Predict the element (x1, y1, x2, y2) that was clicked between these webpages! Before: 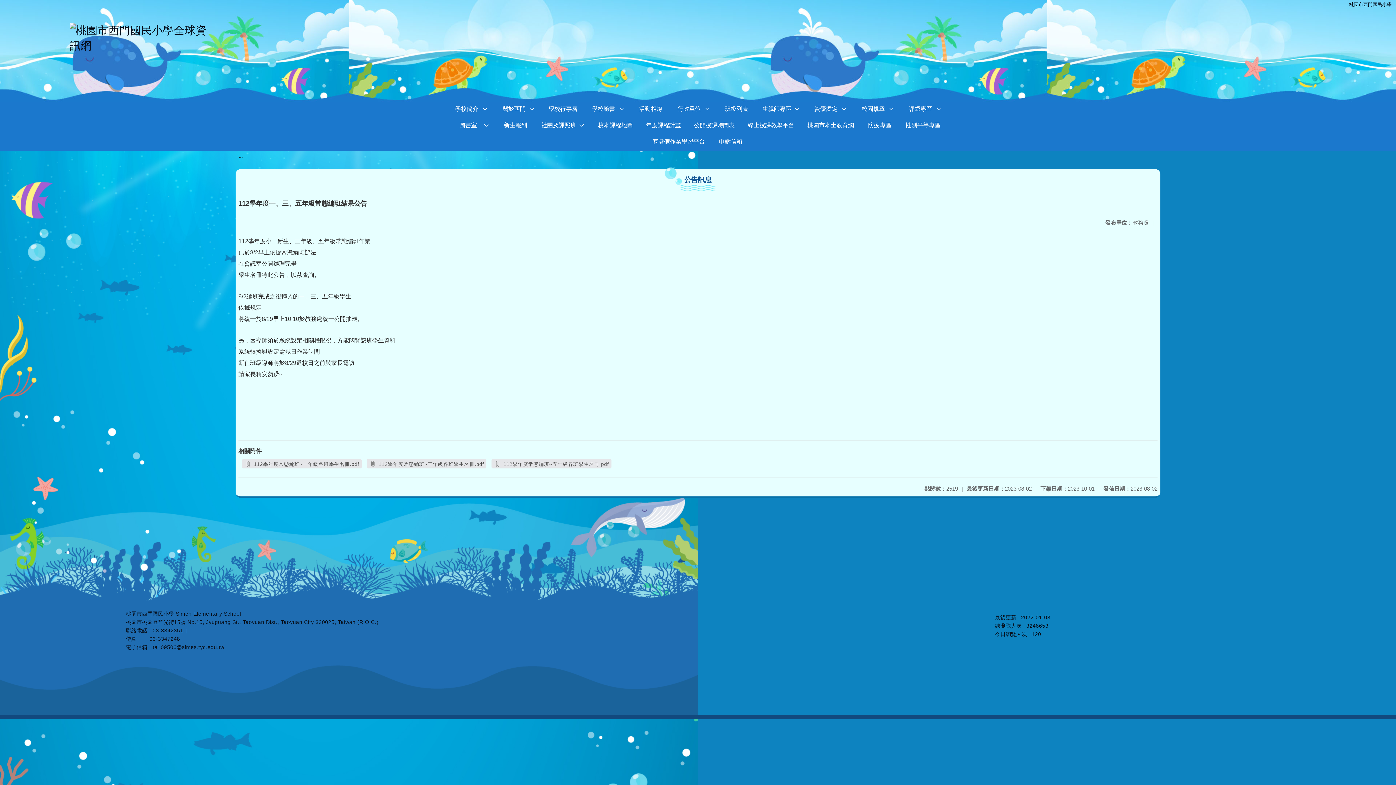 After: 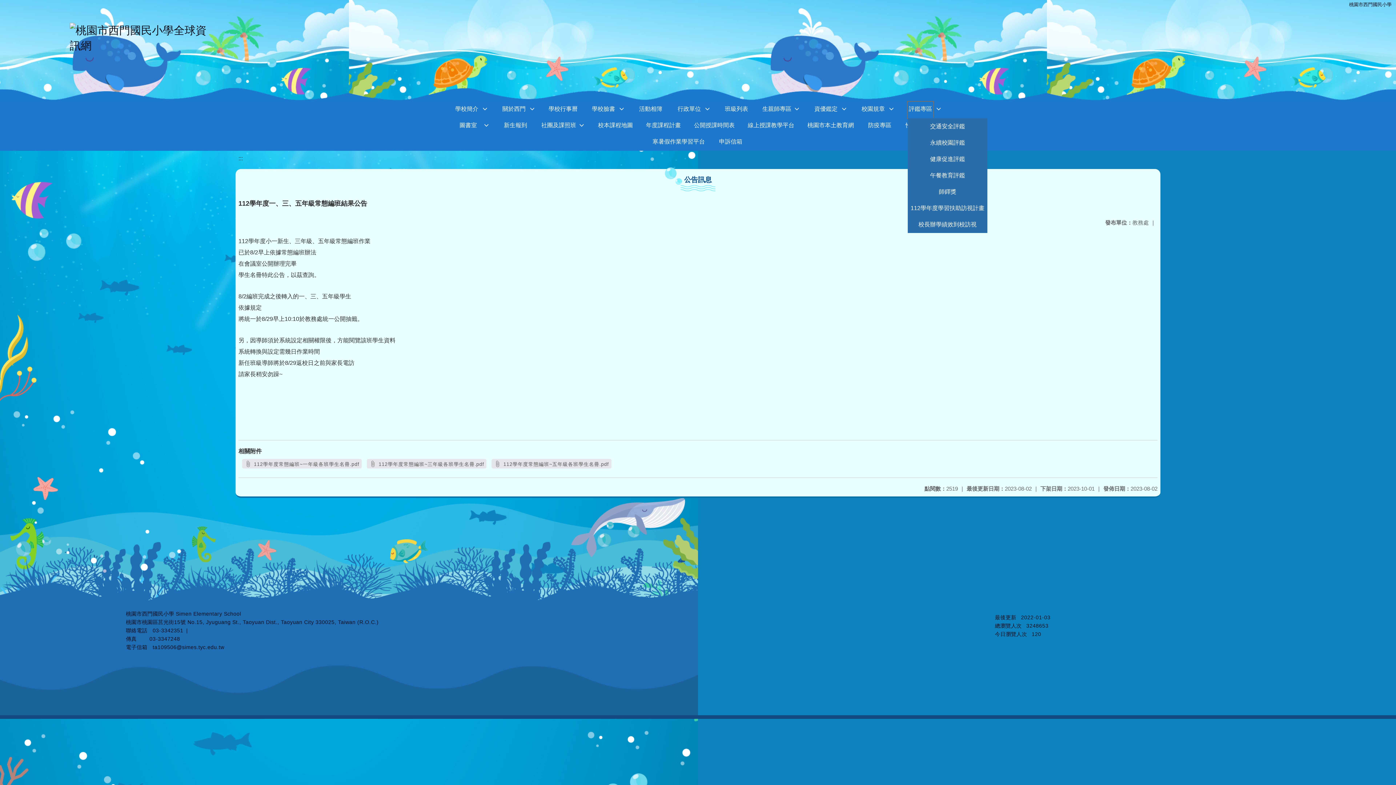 Action: label: 評鑑專區 bbox: (908, 101, 933, 118)